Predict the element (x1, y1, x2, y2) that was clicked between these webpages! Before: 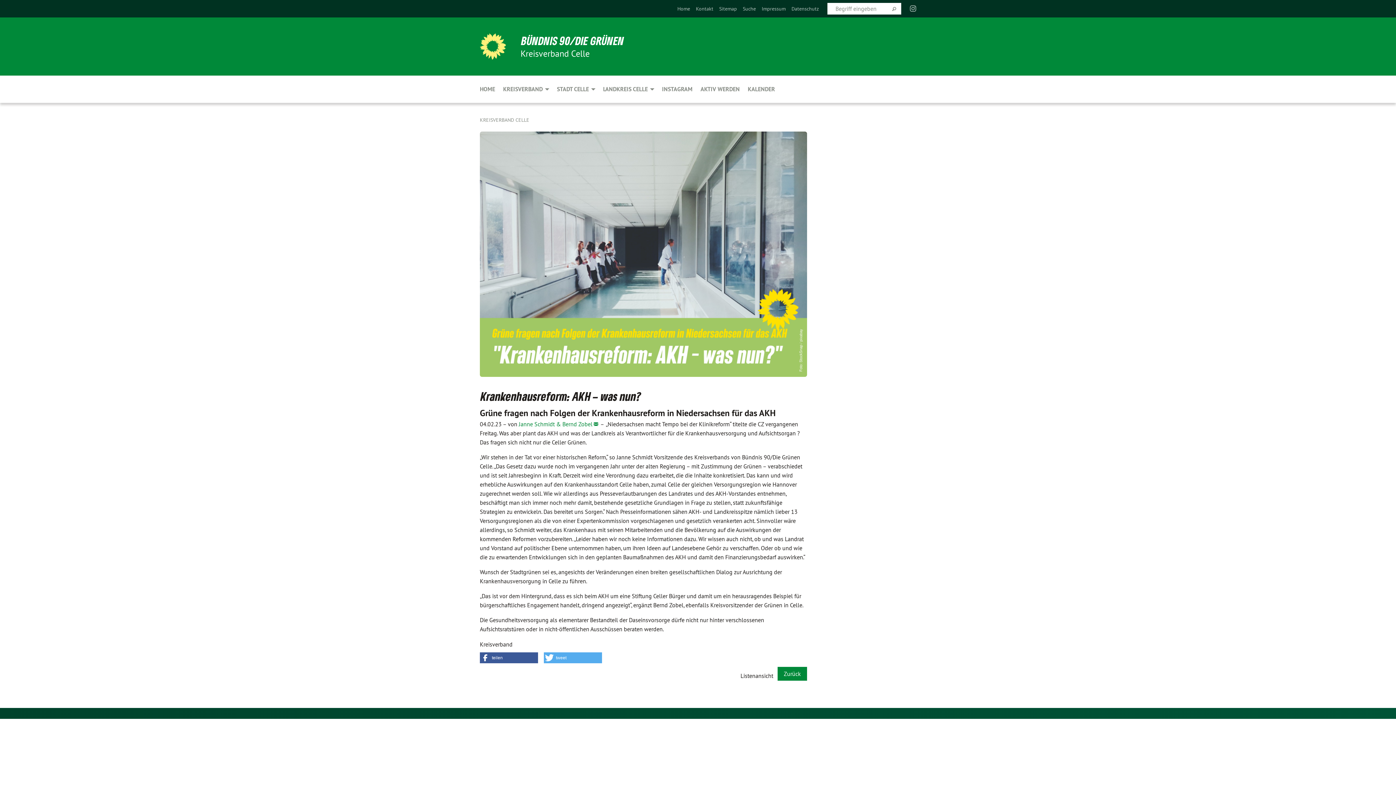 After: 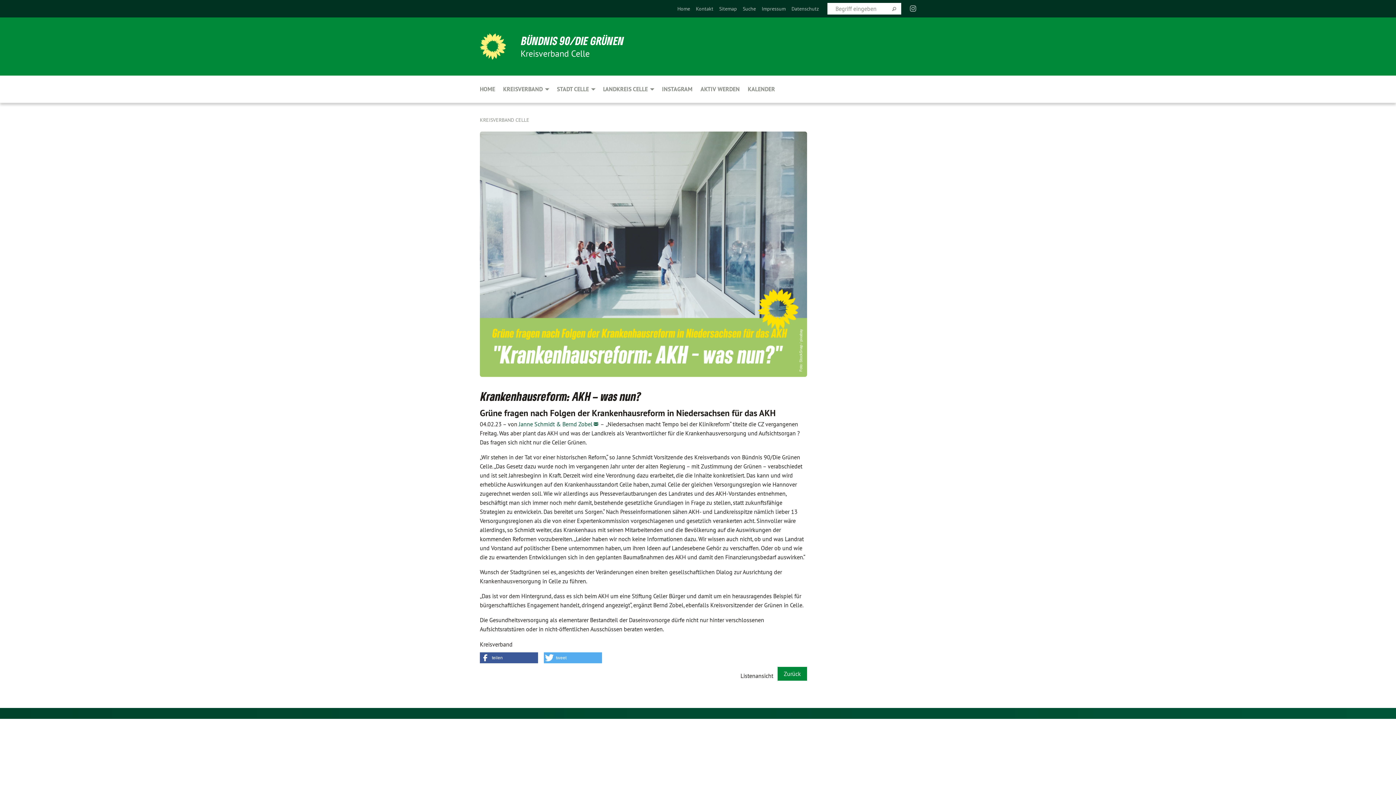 Action: label: Janne Schmidt & Bernd Zobel bbox: (518, 420, 599, 428)